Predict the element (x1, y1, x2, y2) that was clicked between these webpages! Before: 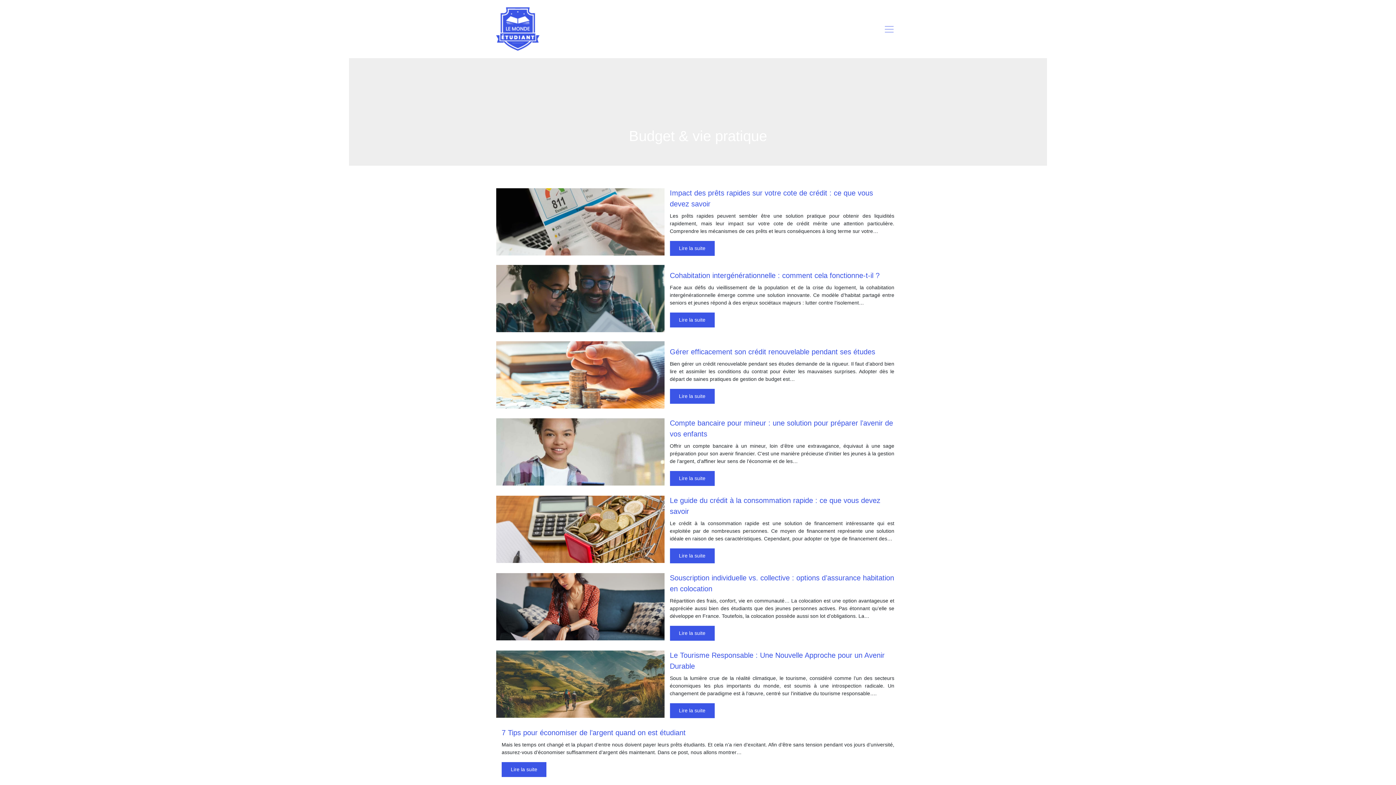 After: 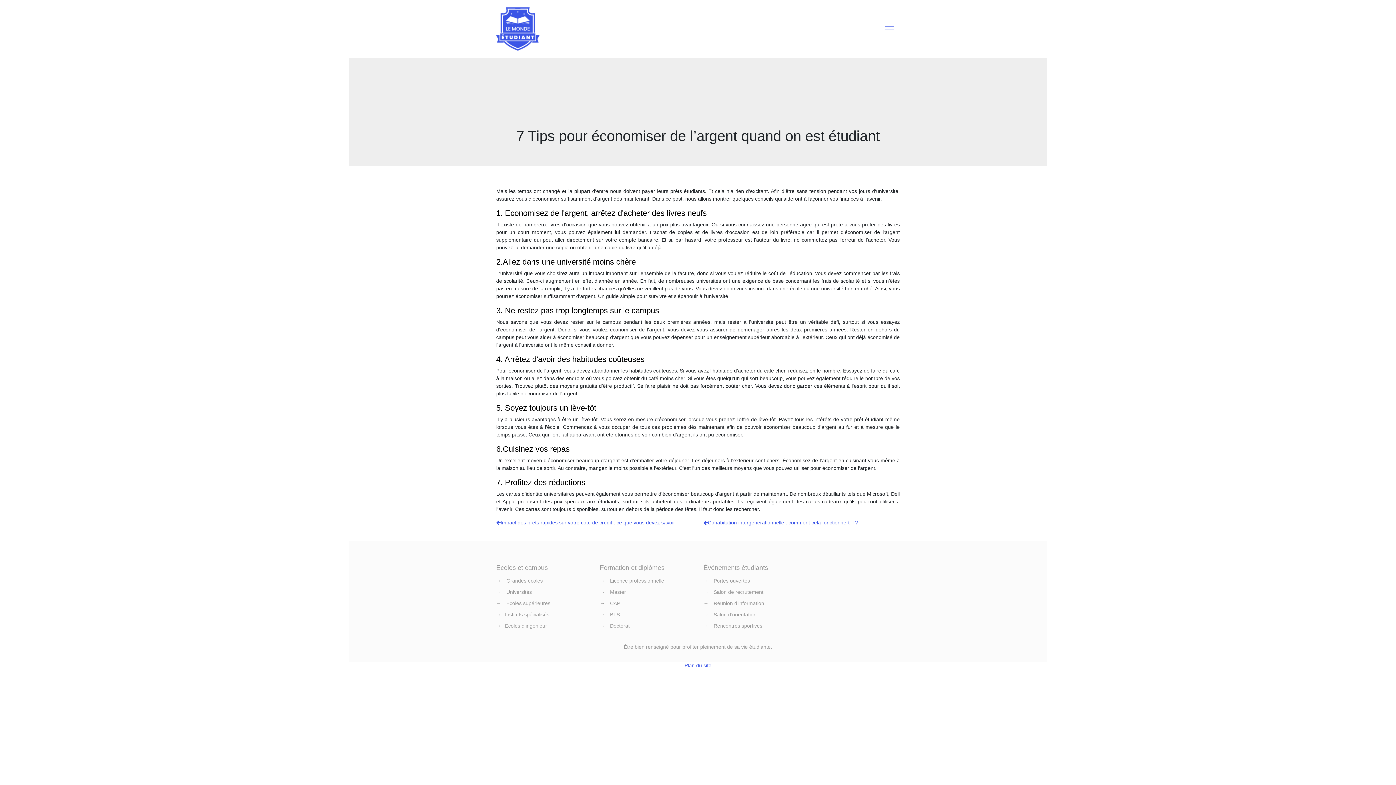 Action: bbox: (501, 762, 546, 777) label: Lire la suite